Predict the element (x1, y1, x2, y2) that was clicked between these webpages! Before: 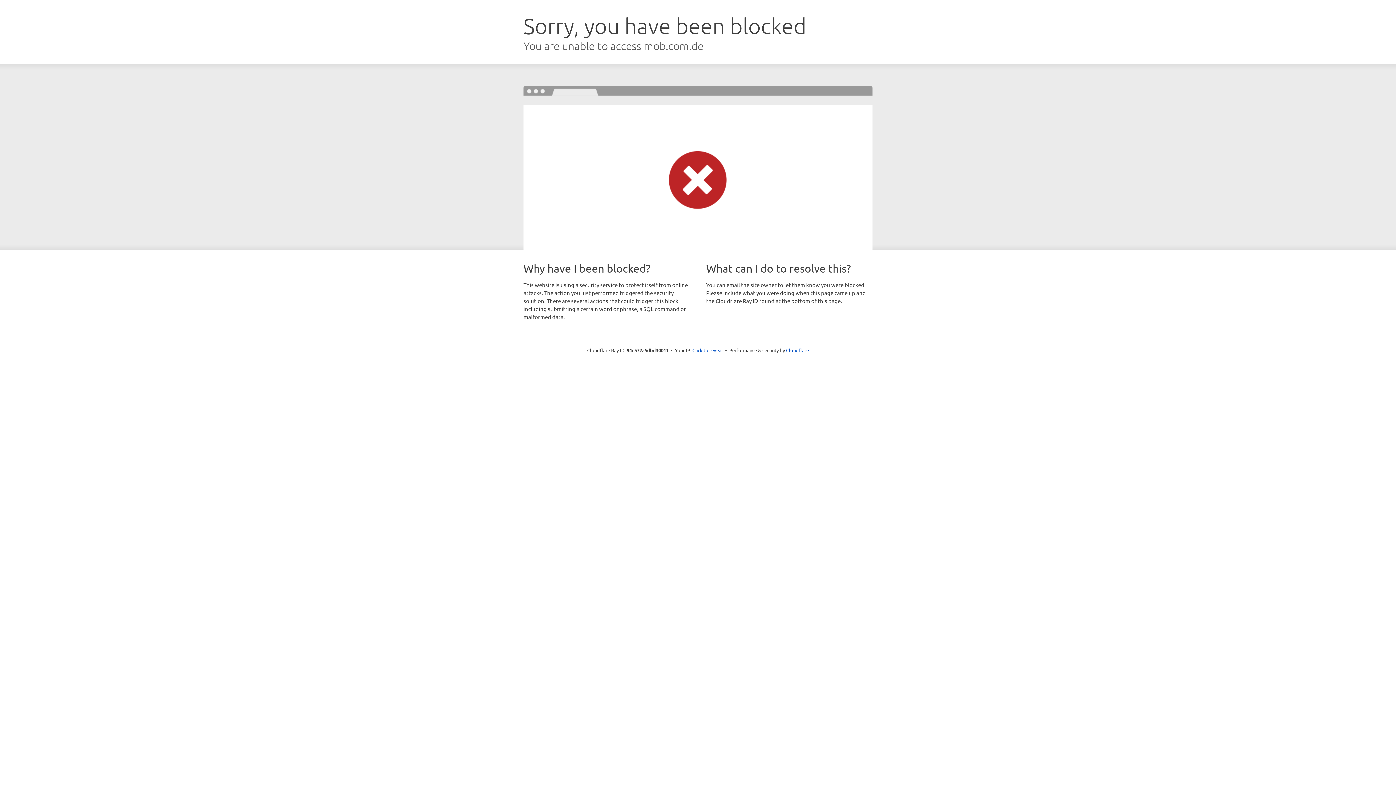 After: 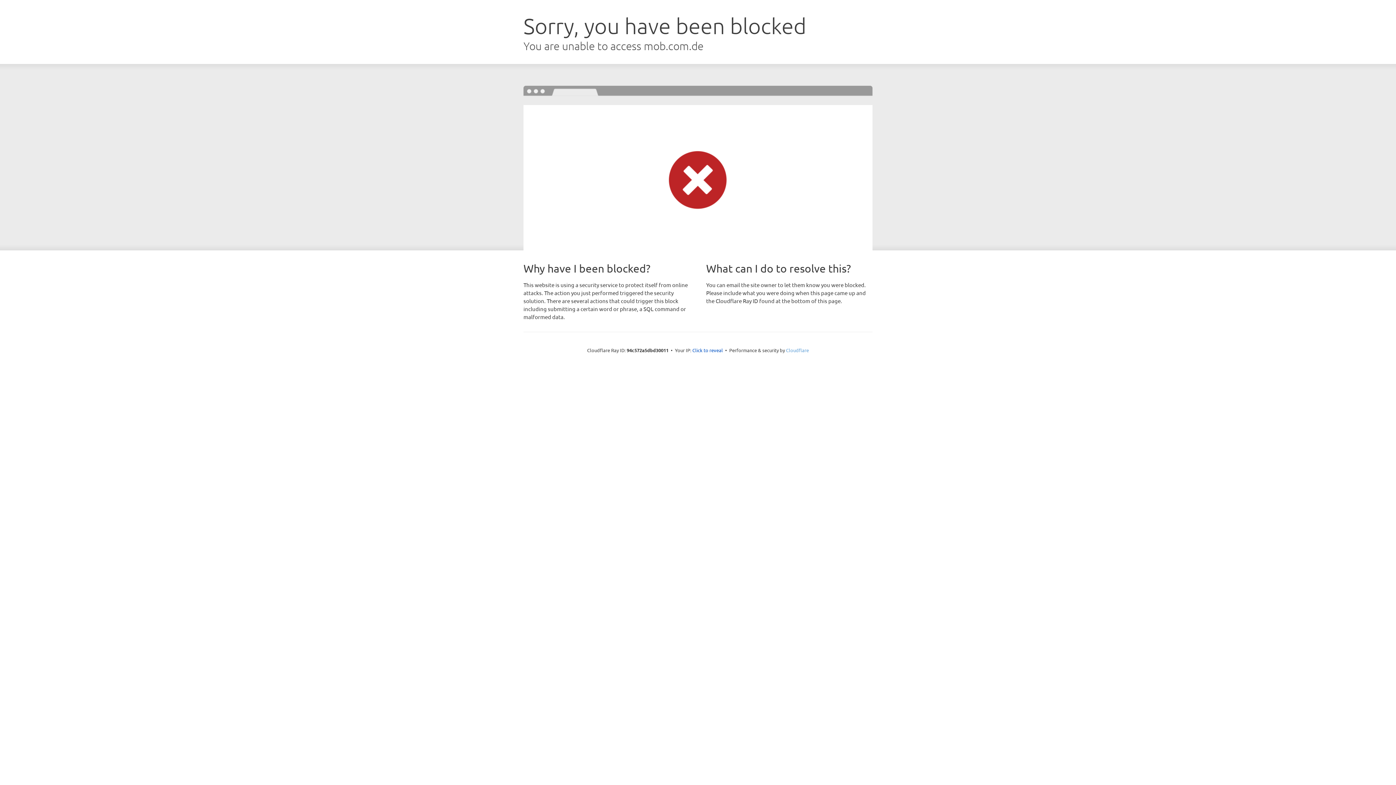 Action: label: Cloudflare bbox: (786, 347, 809, 353)